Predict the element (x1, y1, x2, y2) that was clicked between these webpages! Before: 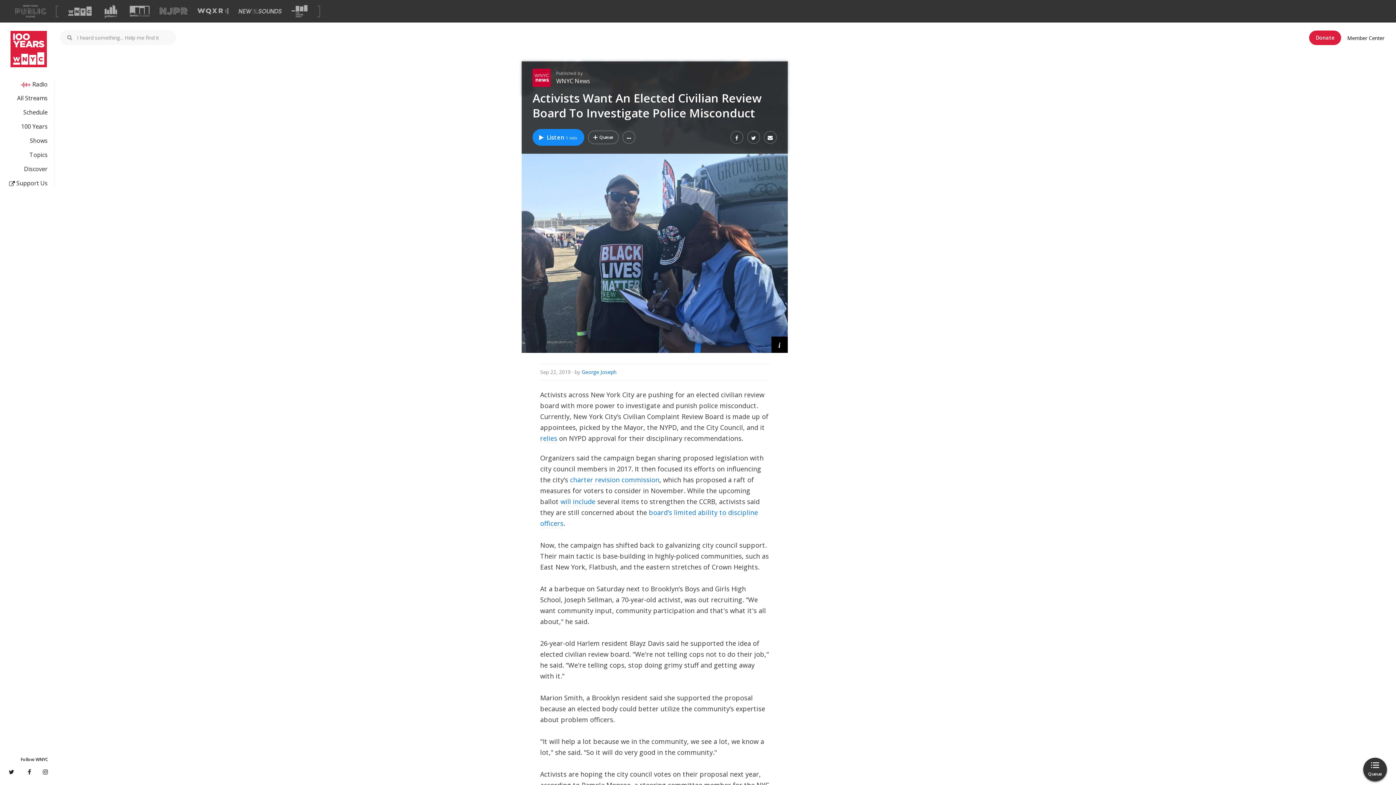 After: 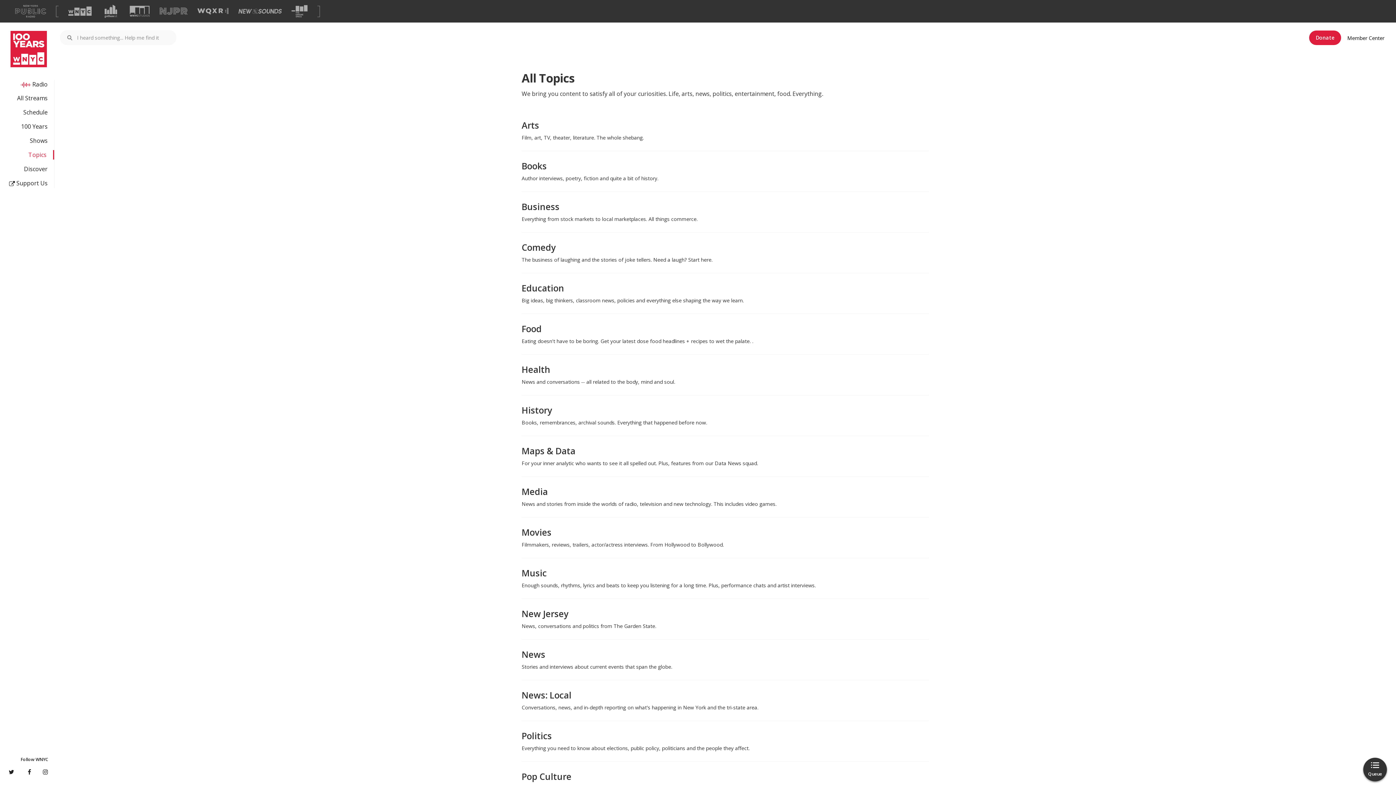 Action: bbox: (0, 150, 47, 159) label: Topics